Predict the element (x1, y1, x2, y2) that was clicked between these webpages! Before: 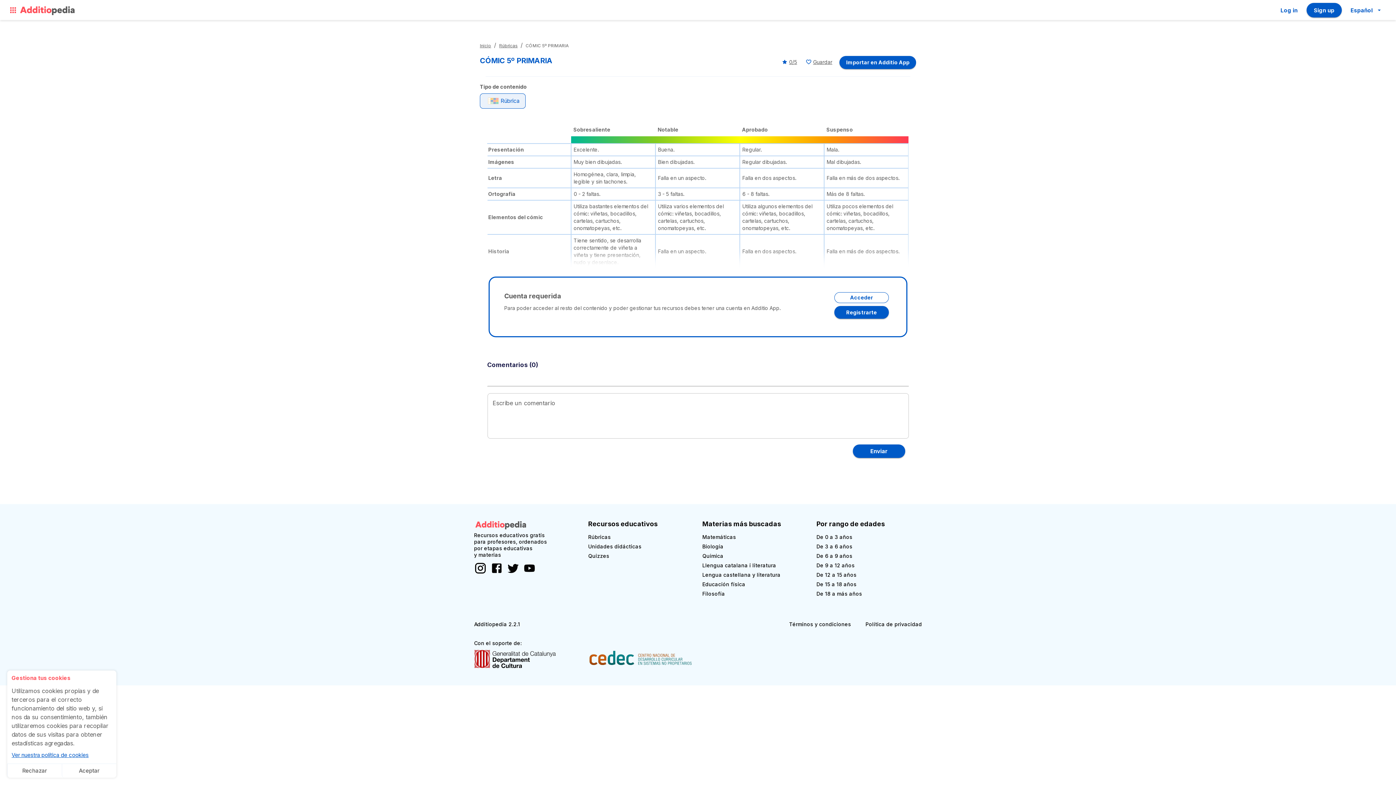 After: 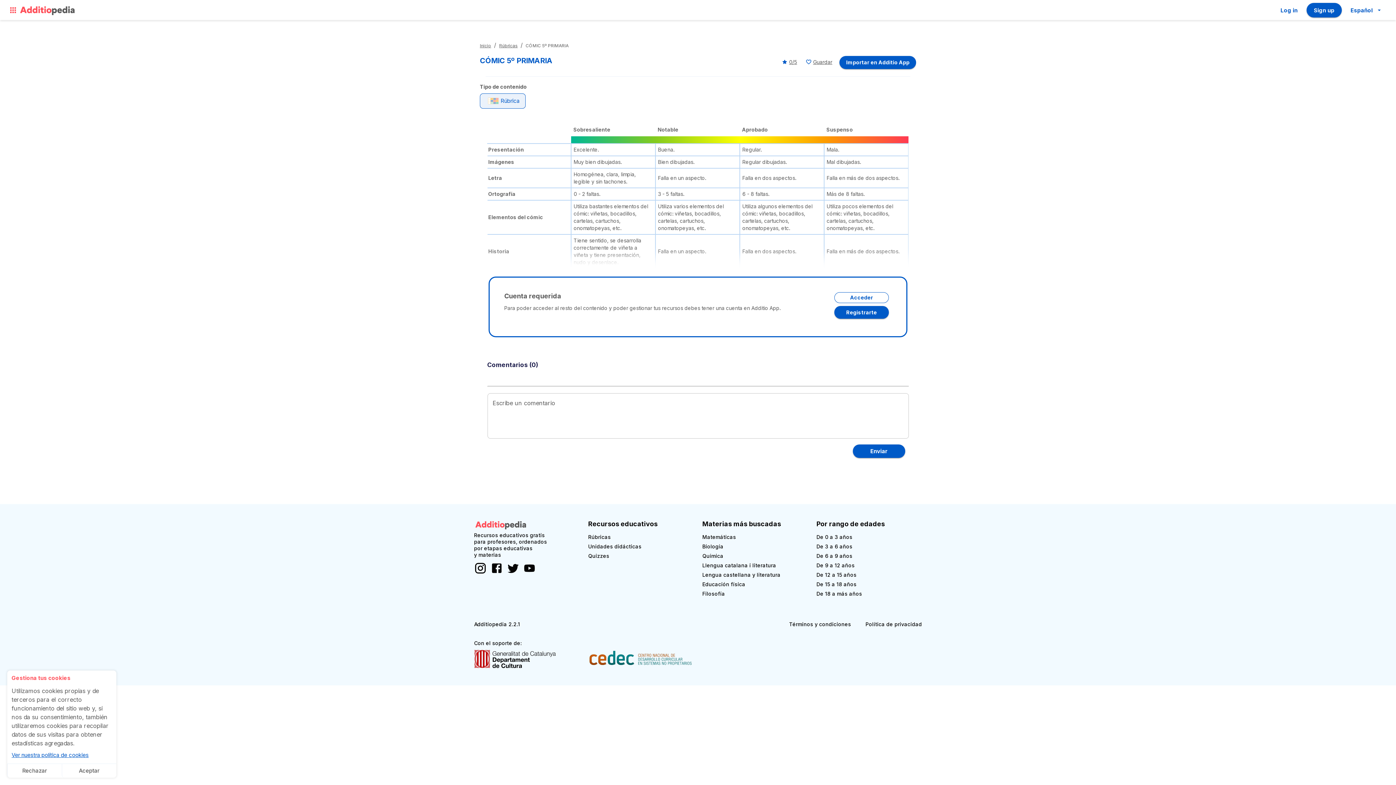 Action: bbox: (486, 554, 503, 561) label: Facebook Additio